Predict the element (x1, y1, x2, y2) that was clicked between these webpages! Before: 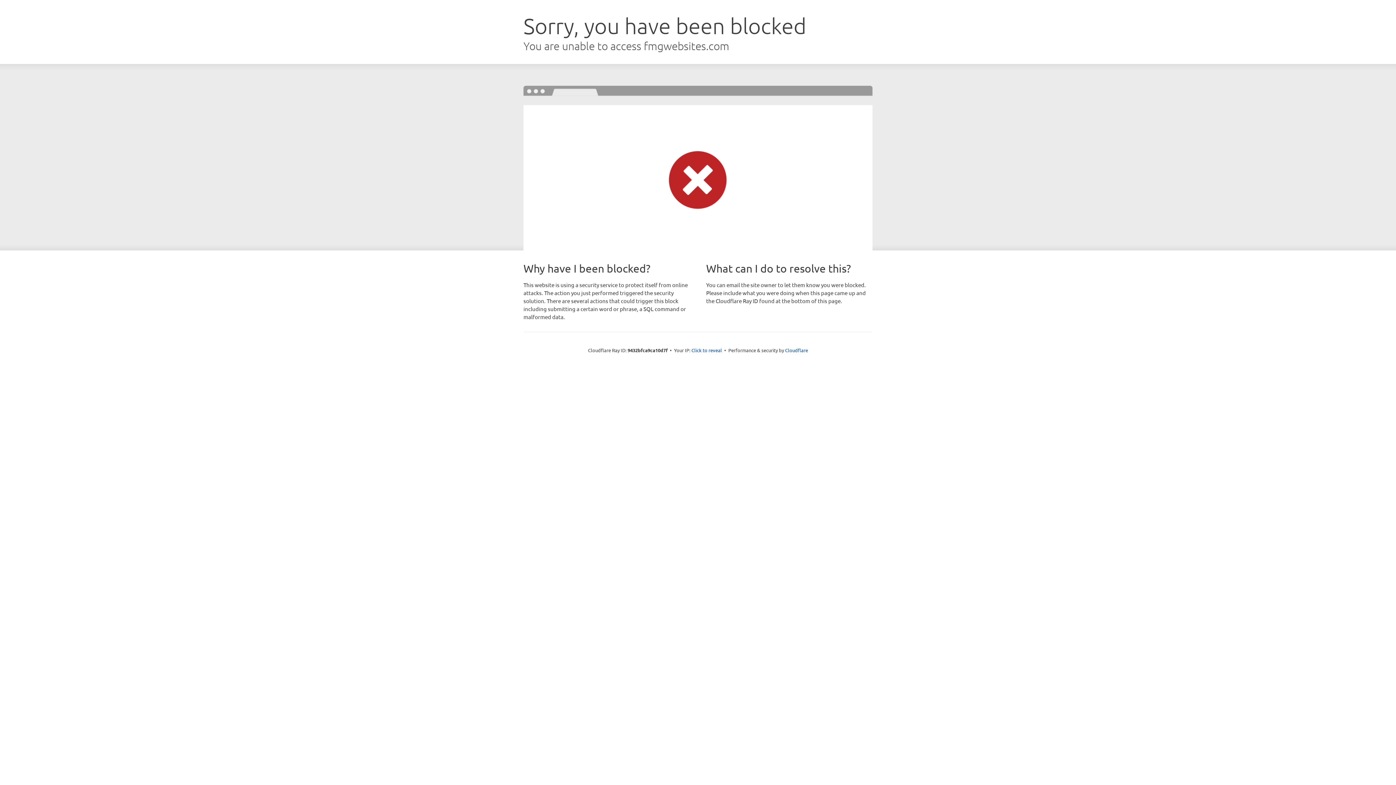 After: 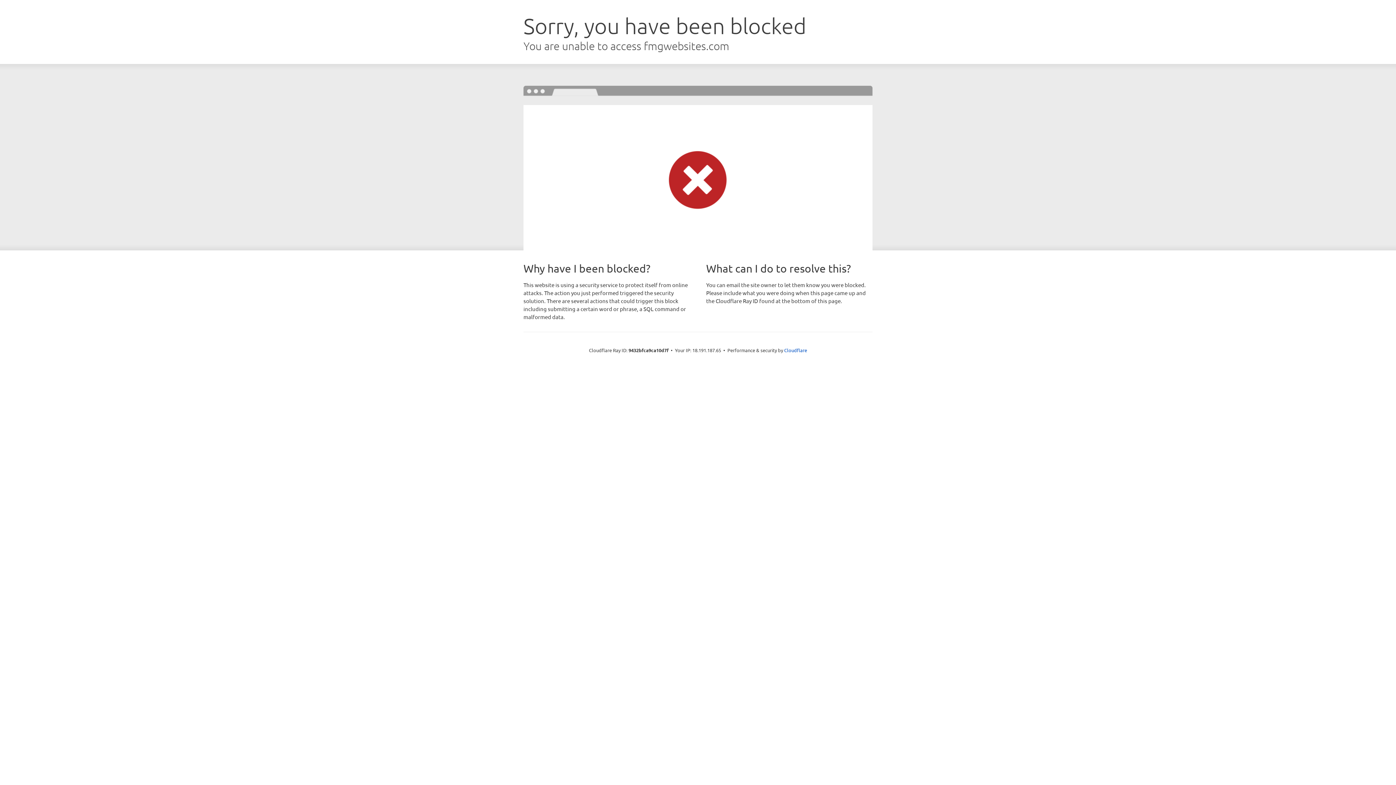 Action: bbox: (691, 346, 722, 353) label: Click to reveal